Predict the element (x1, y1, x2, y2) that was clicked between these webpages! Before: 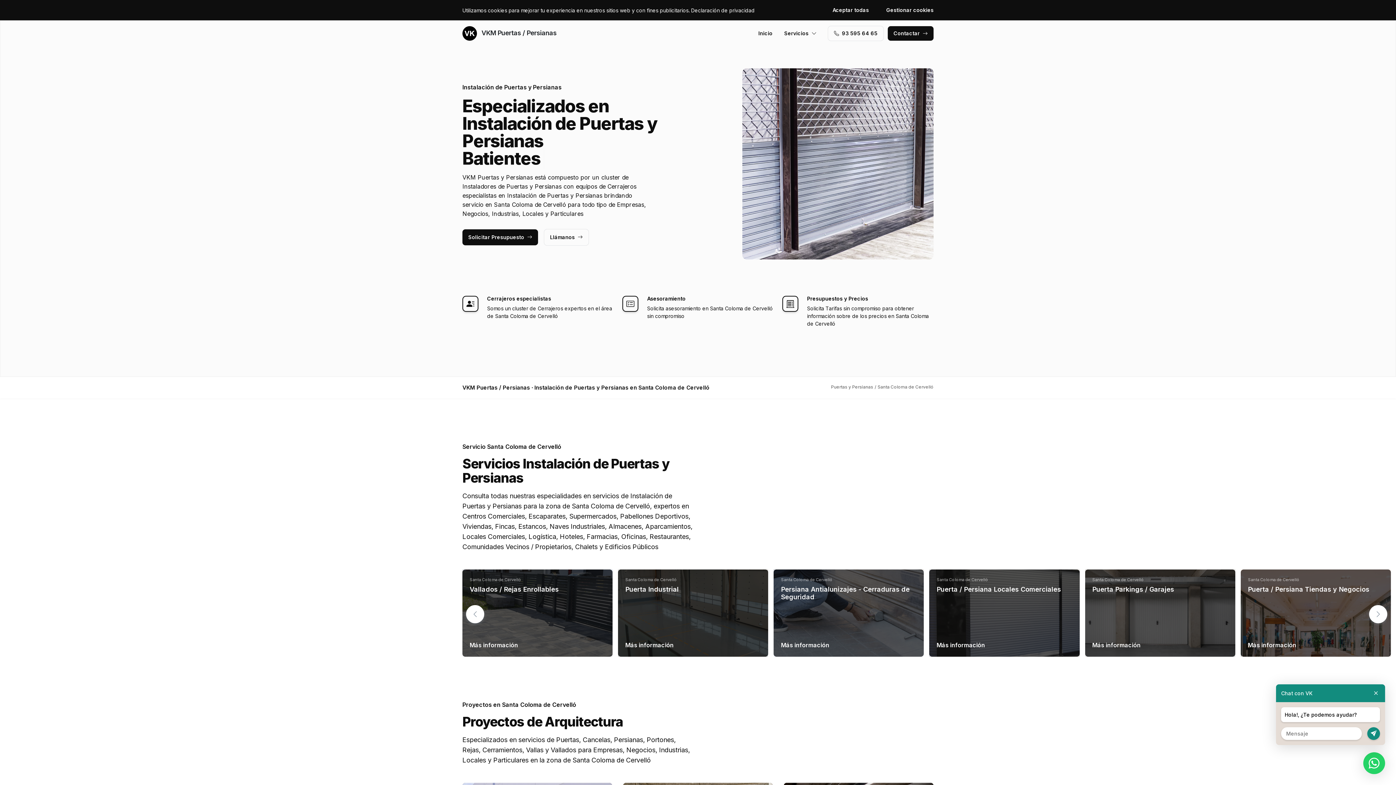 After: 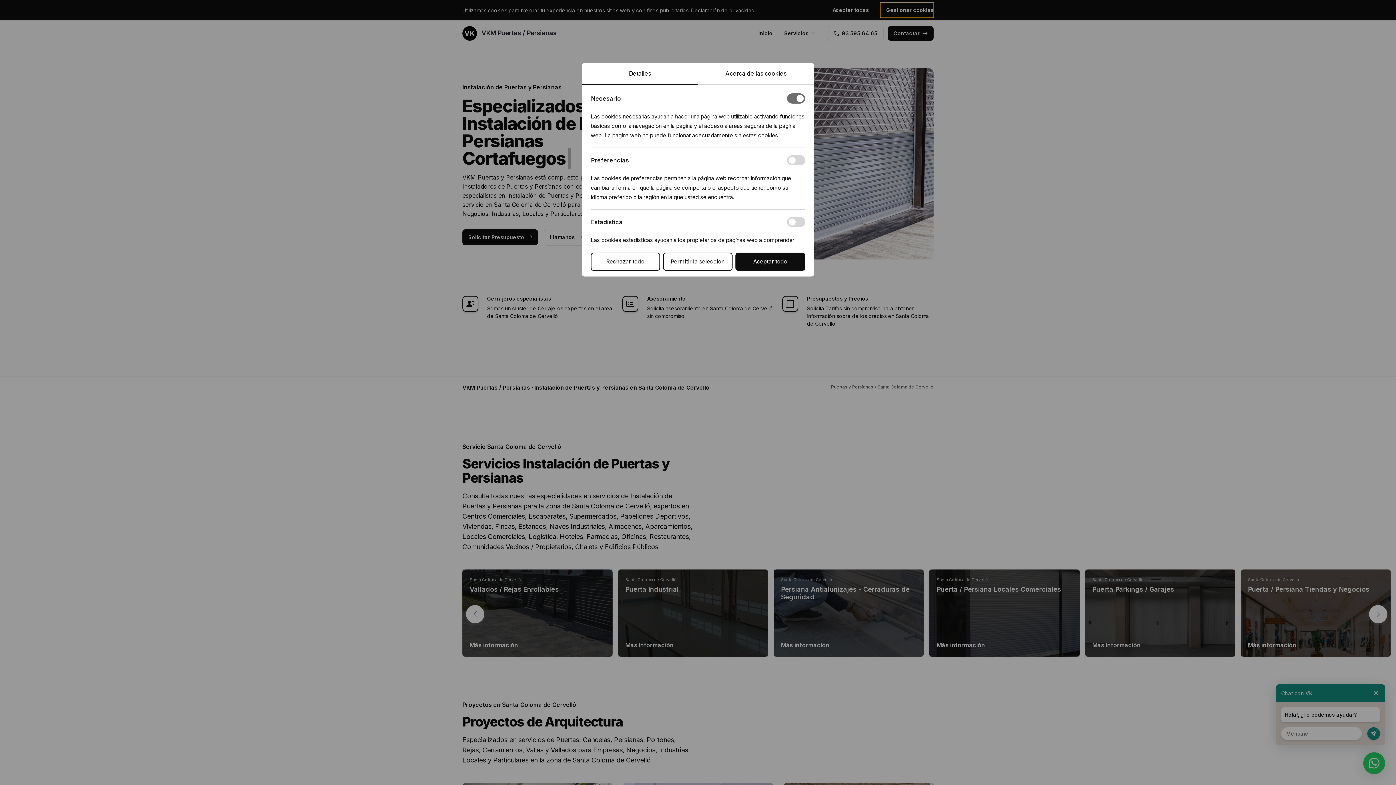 Action: bbox: (880, 2, 933, 17) label: Gestionar cookies